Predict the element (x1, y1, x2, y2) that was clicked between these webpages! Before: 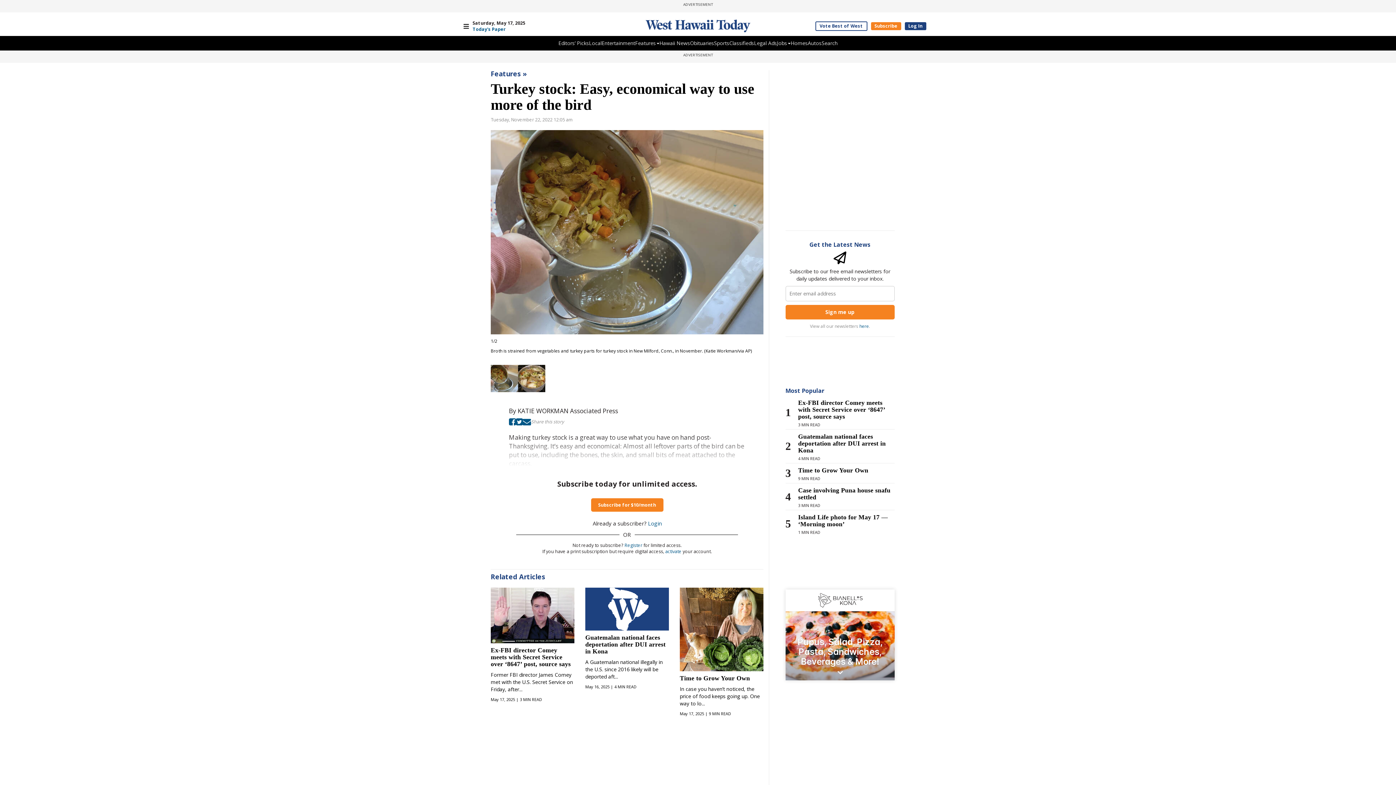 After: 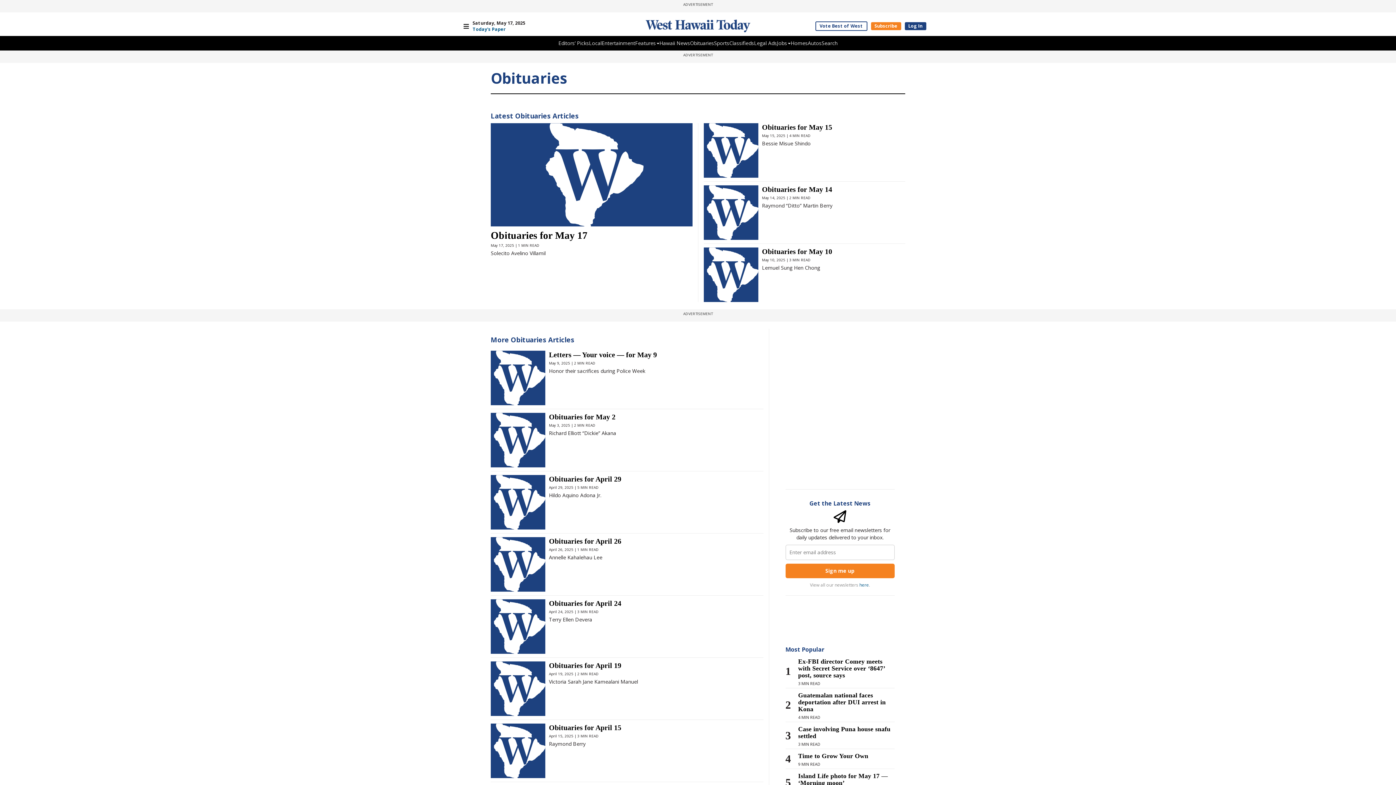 Action: label: Obituaries bbox: (690, 39, 714, 46)